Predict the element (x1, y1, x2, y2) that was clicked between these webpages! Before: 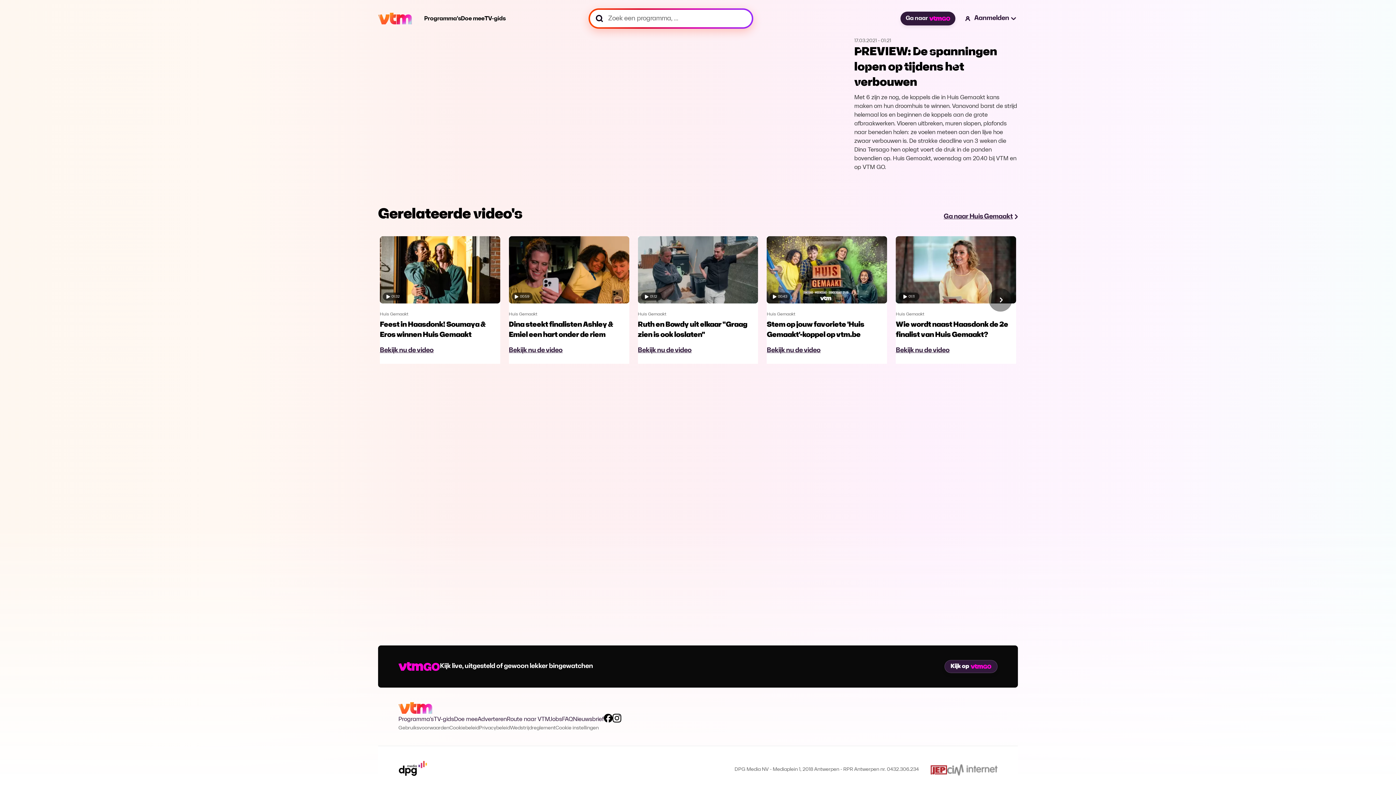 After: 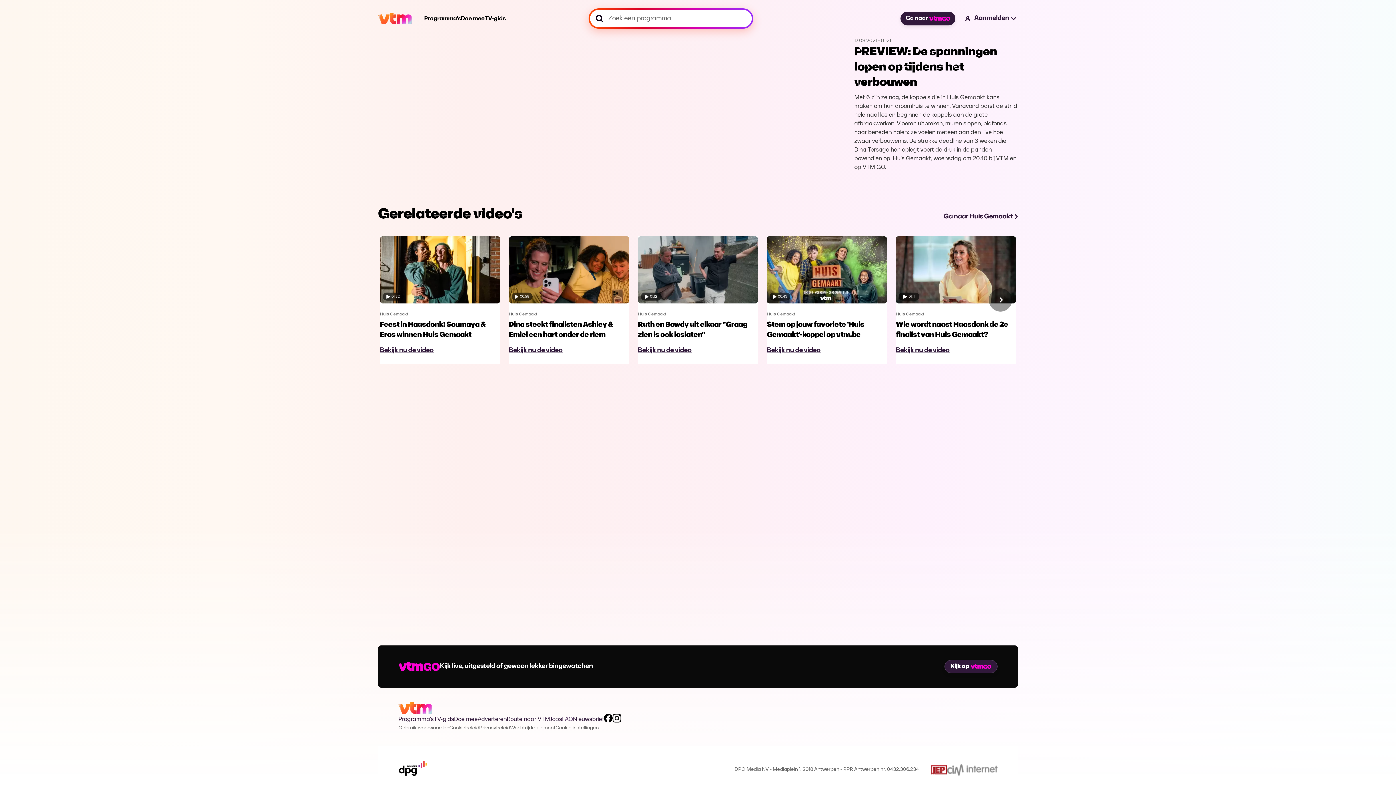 Action: label: FAQ bbox: (562, 716, 573, 722)